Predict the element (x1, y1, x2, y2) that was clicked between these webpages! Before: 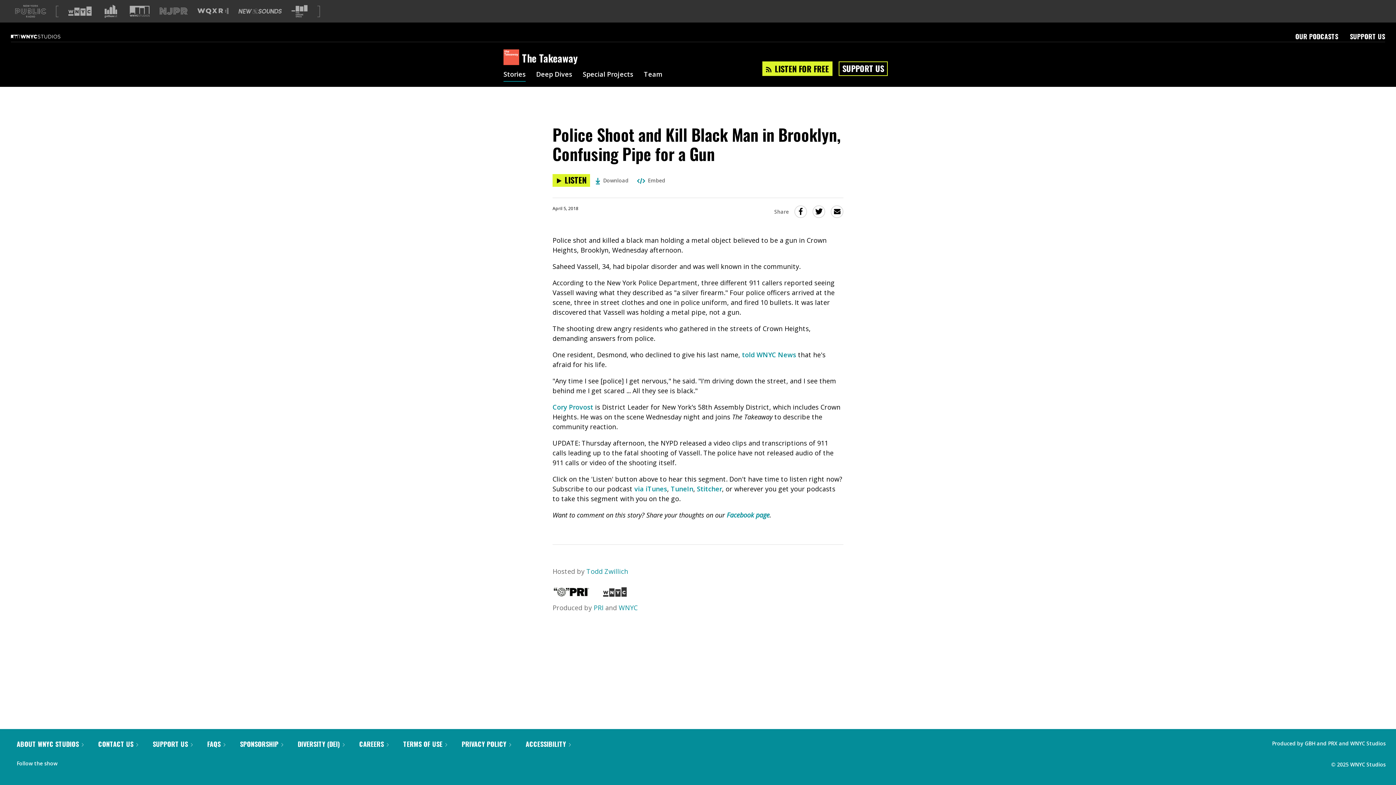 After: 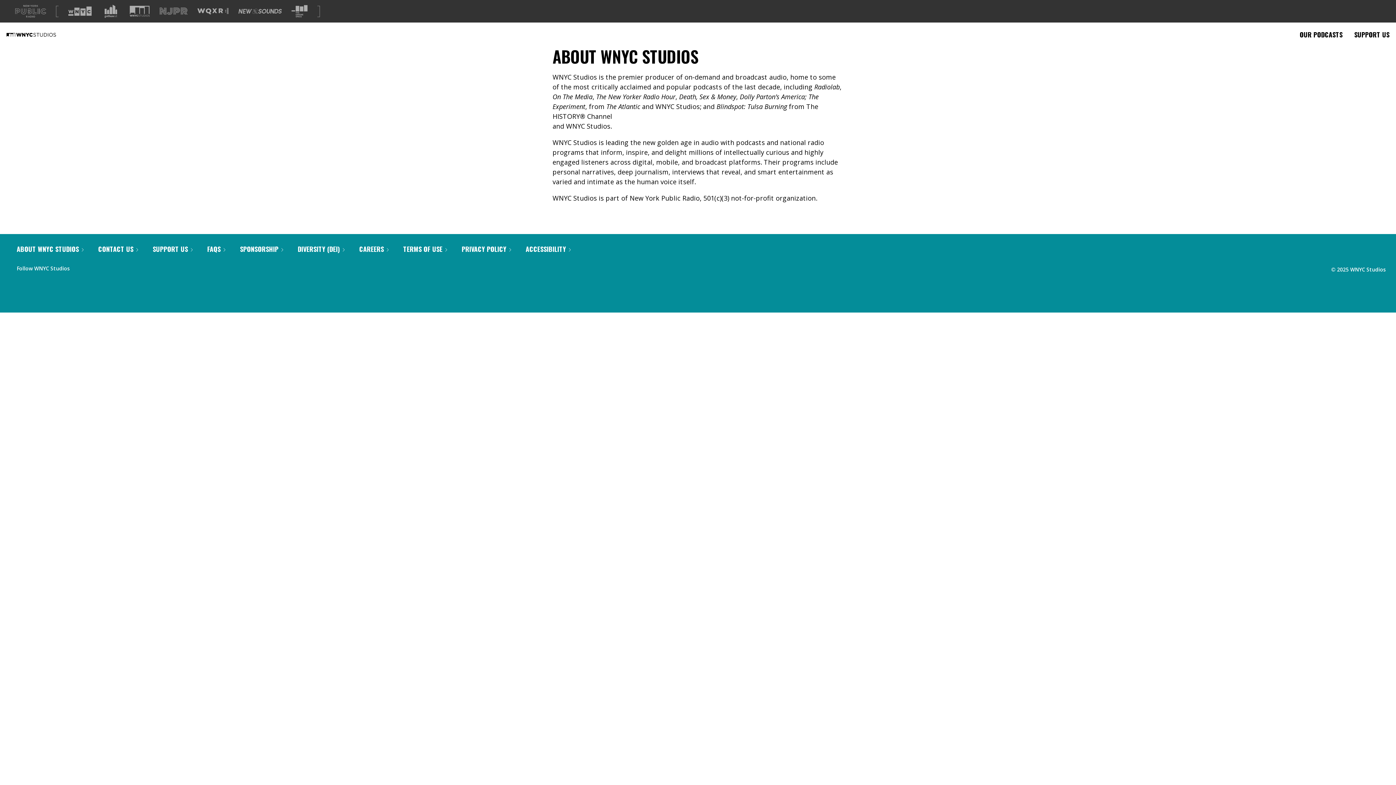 Action: label: ABOUT WNYC STUDIOS  bbox: (16, 739, 83, 749)